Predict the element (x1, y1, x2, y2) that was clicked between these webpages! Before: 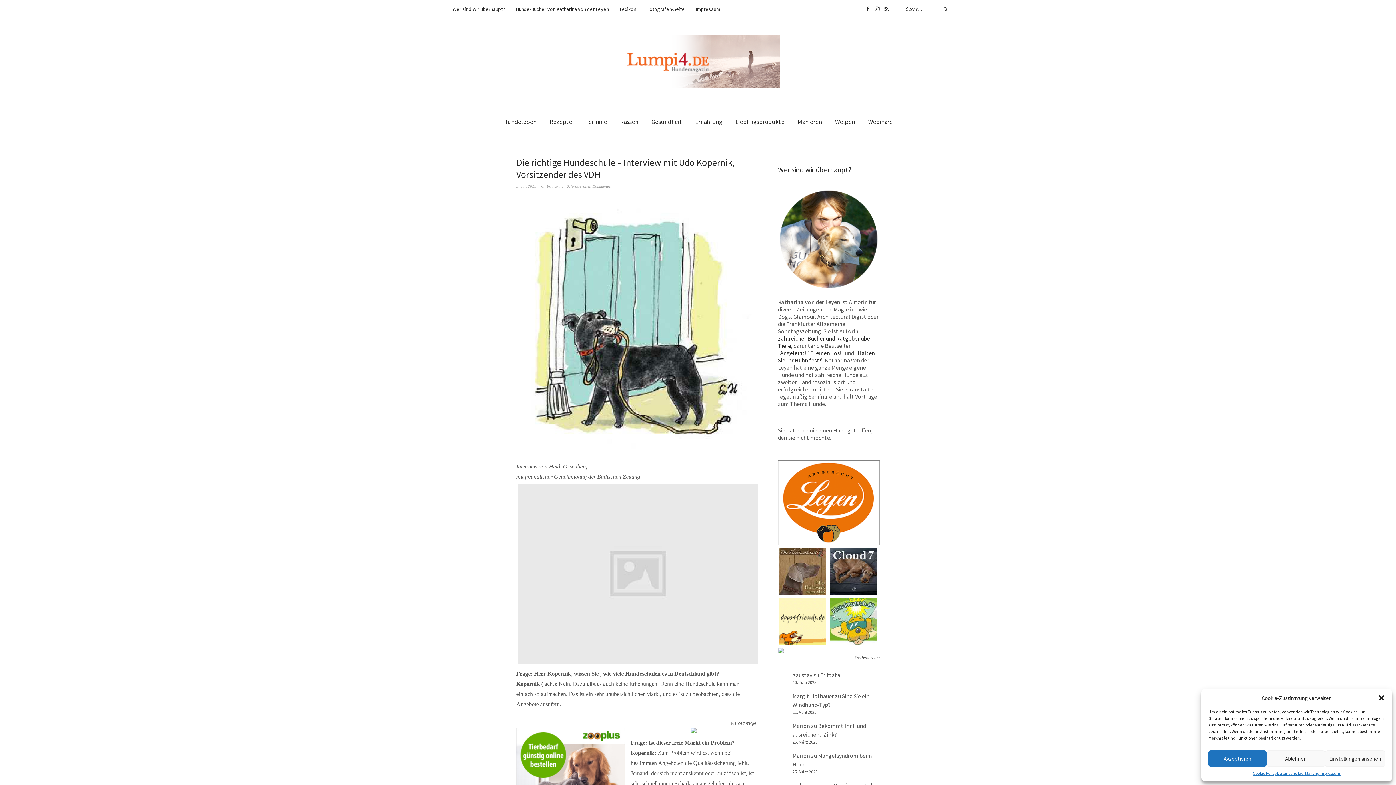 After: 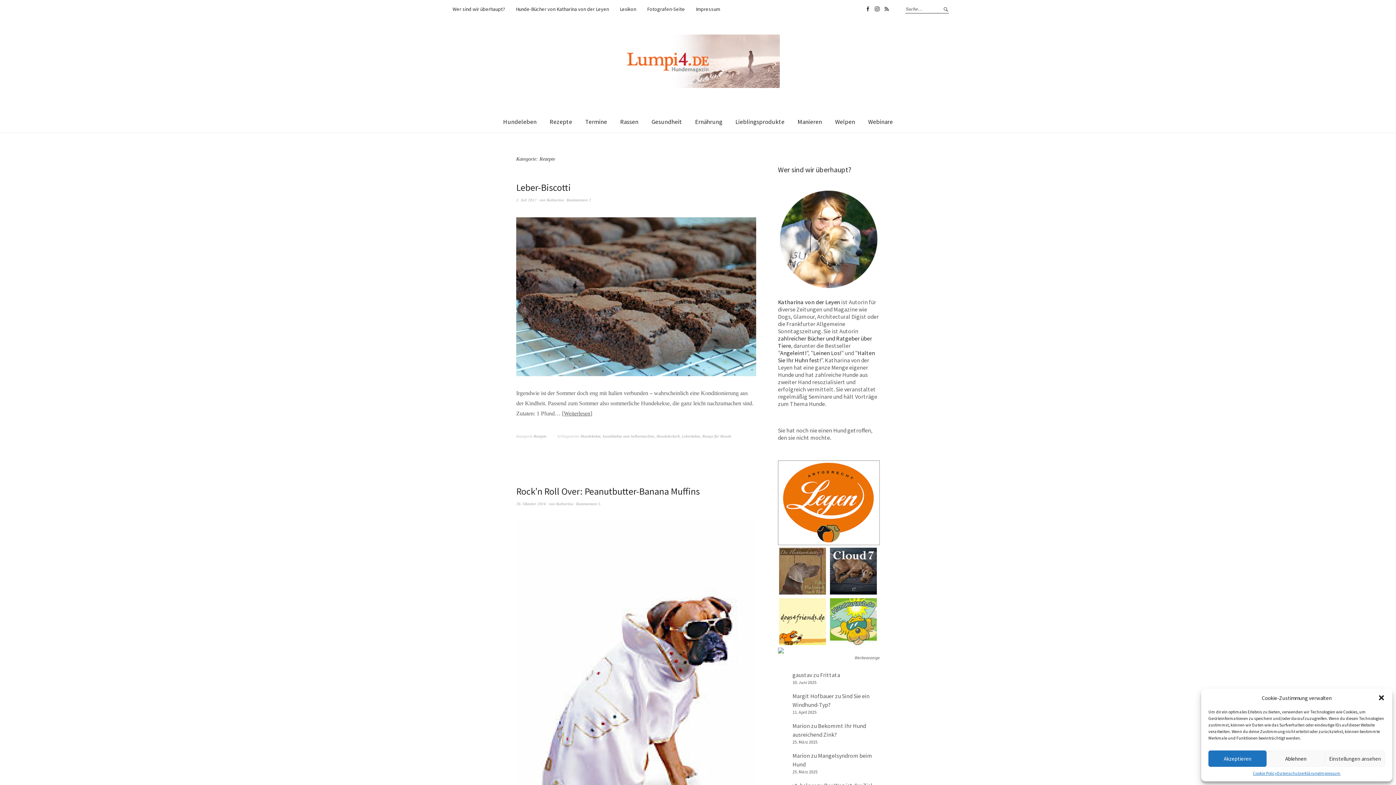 Action: bbox: (543, 111, 578, 132) label: Rezepte